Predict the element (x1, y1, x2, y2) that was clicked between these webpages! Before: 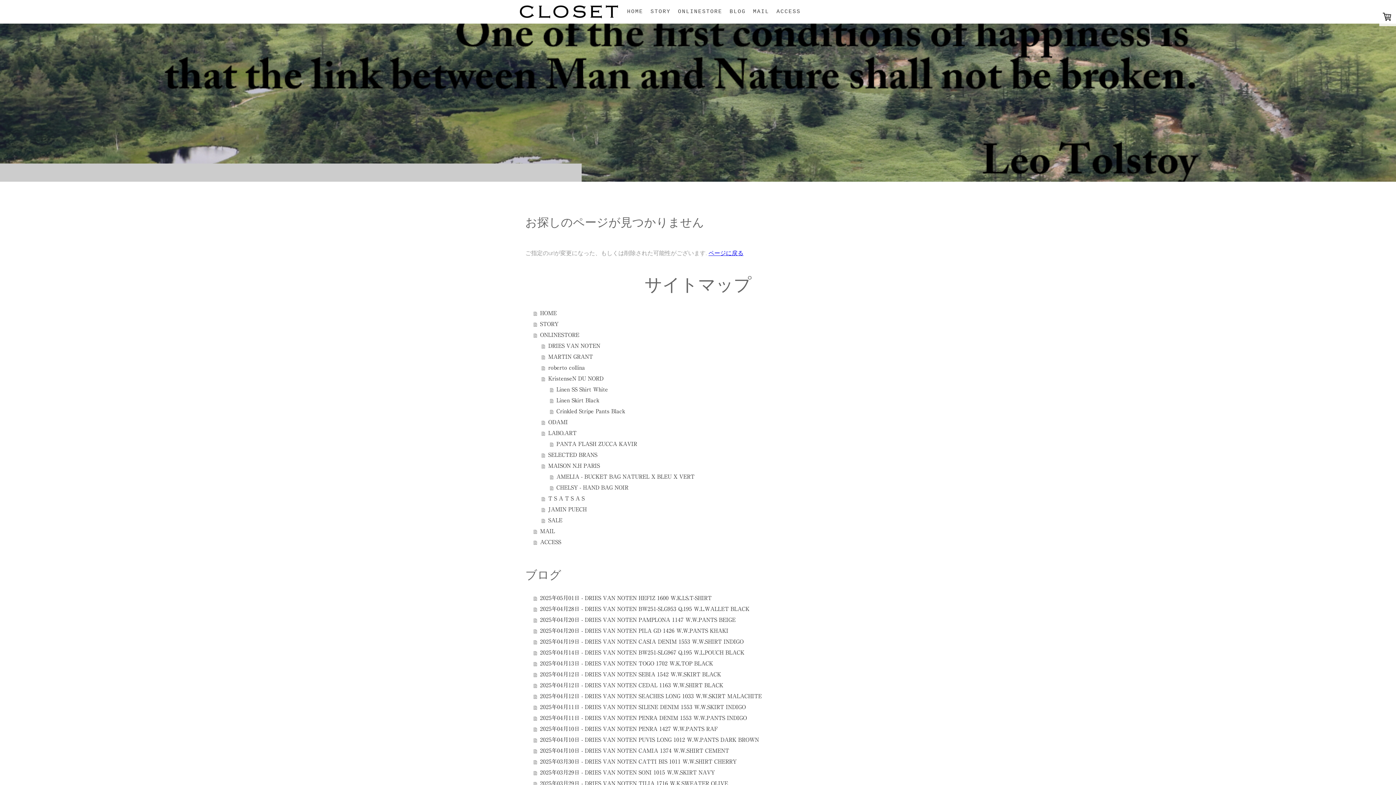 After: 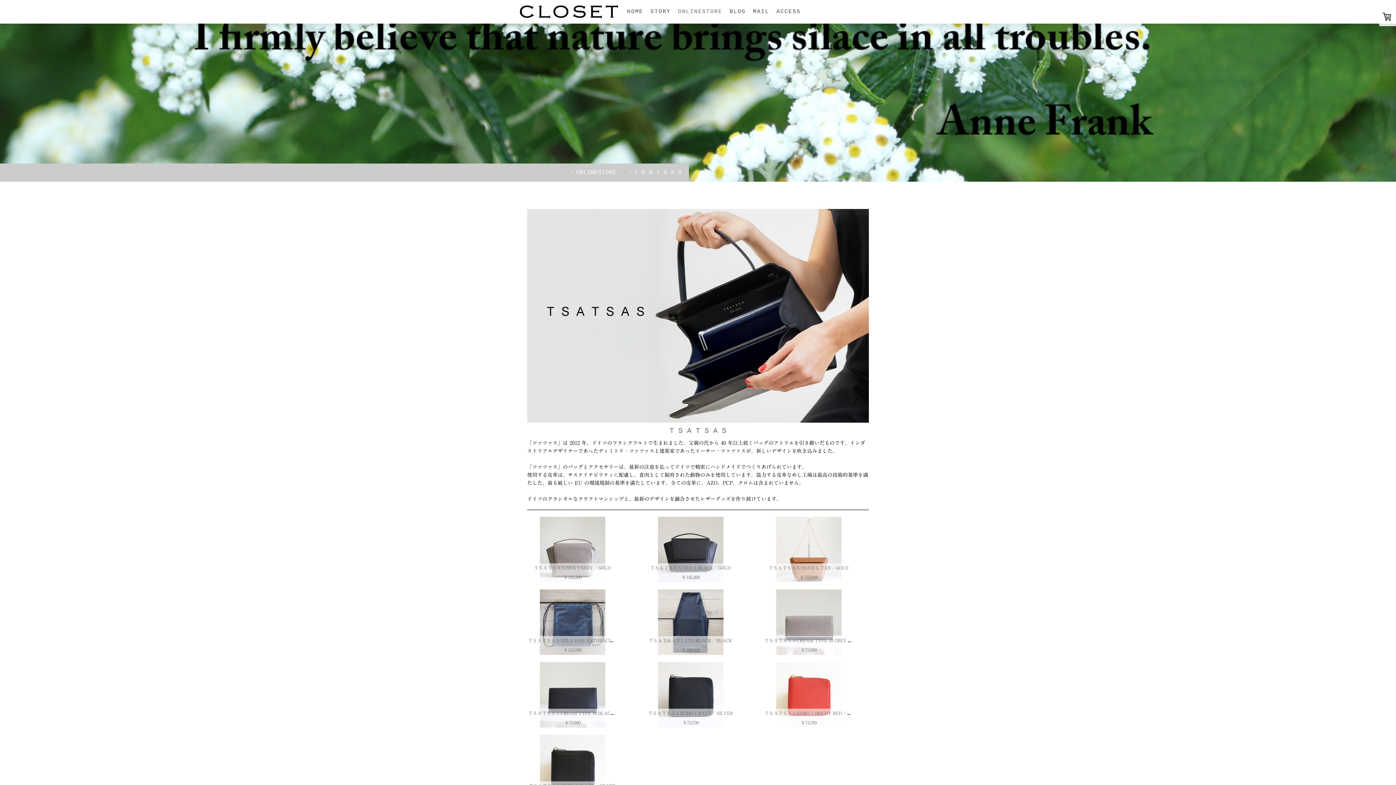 Action: bbox: (541, 493, 870, 504) label: T S A T S A S